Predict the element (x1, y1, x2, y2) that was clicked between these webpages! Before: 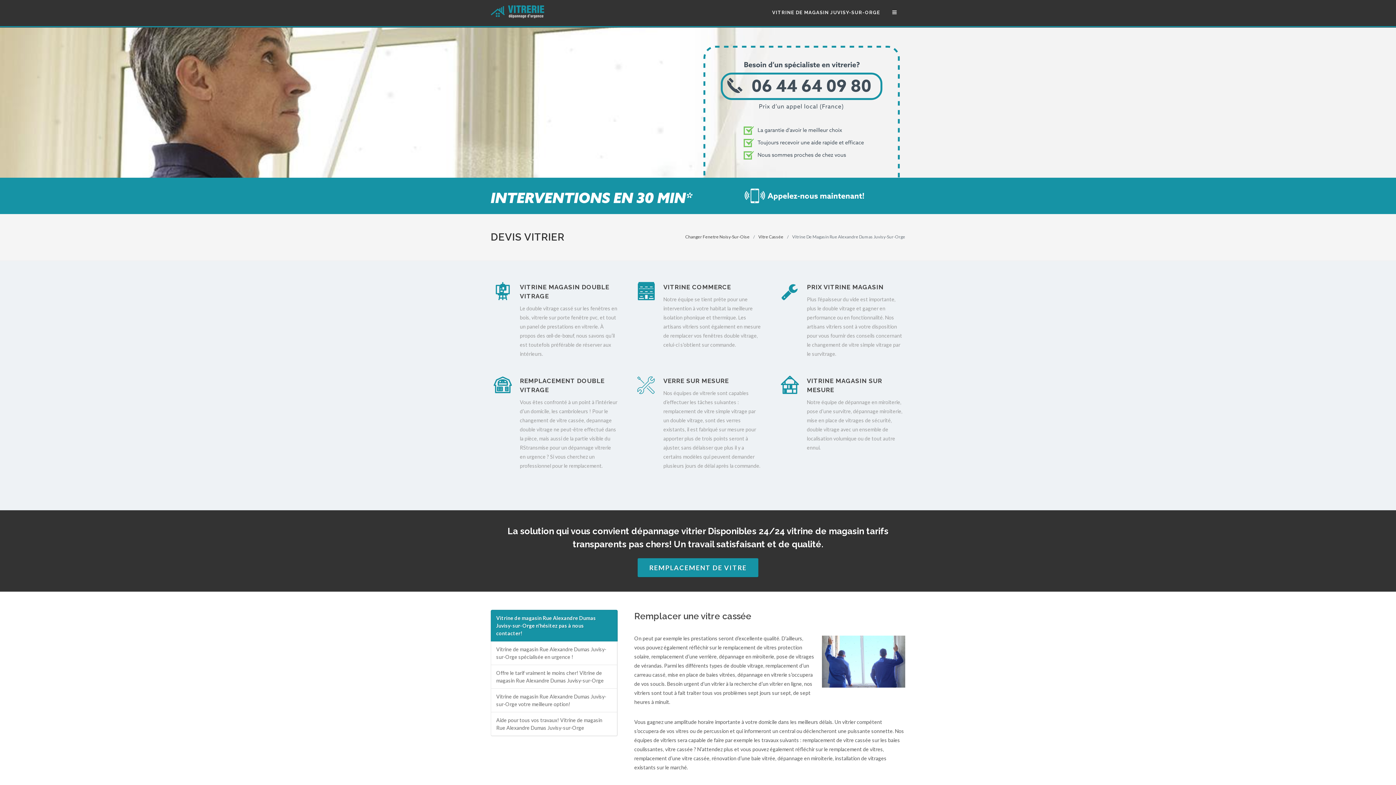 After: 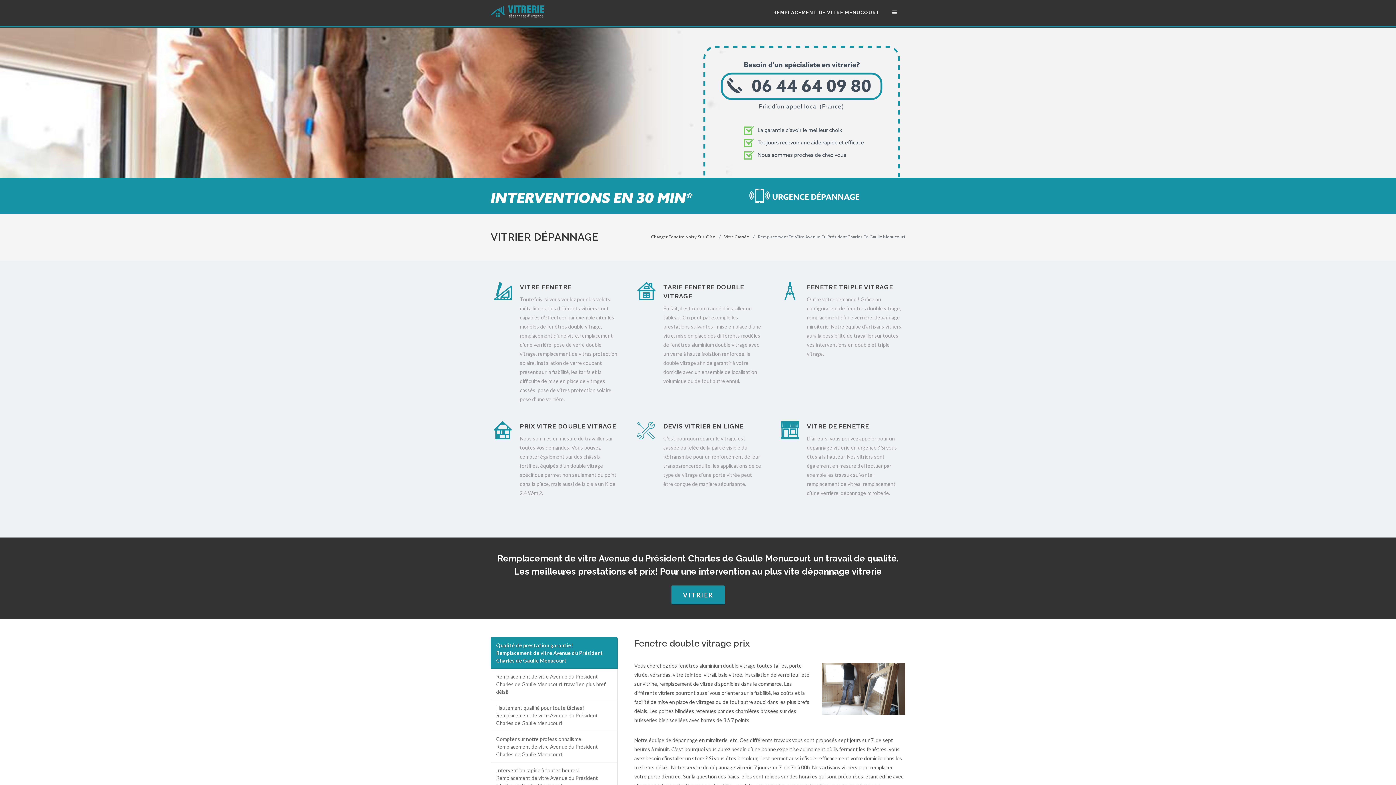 Action: bbox: (637, 558, 758, 577) label: REMPLACEMENT DE VITRE